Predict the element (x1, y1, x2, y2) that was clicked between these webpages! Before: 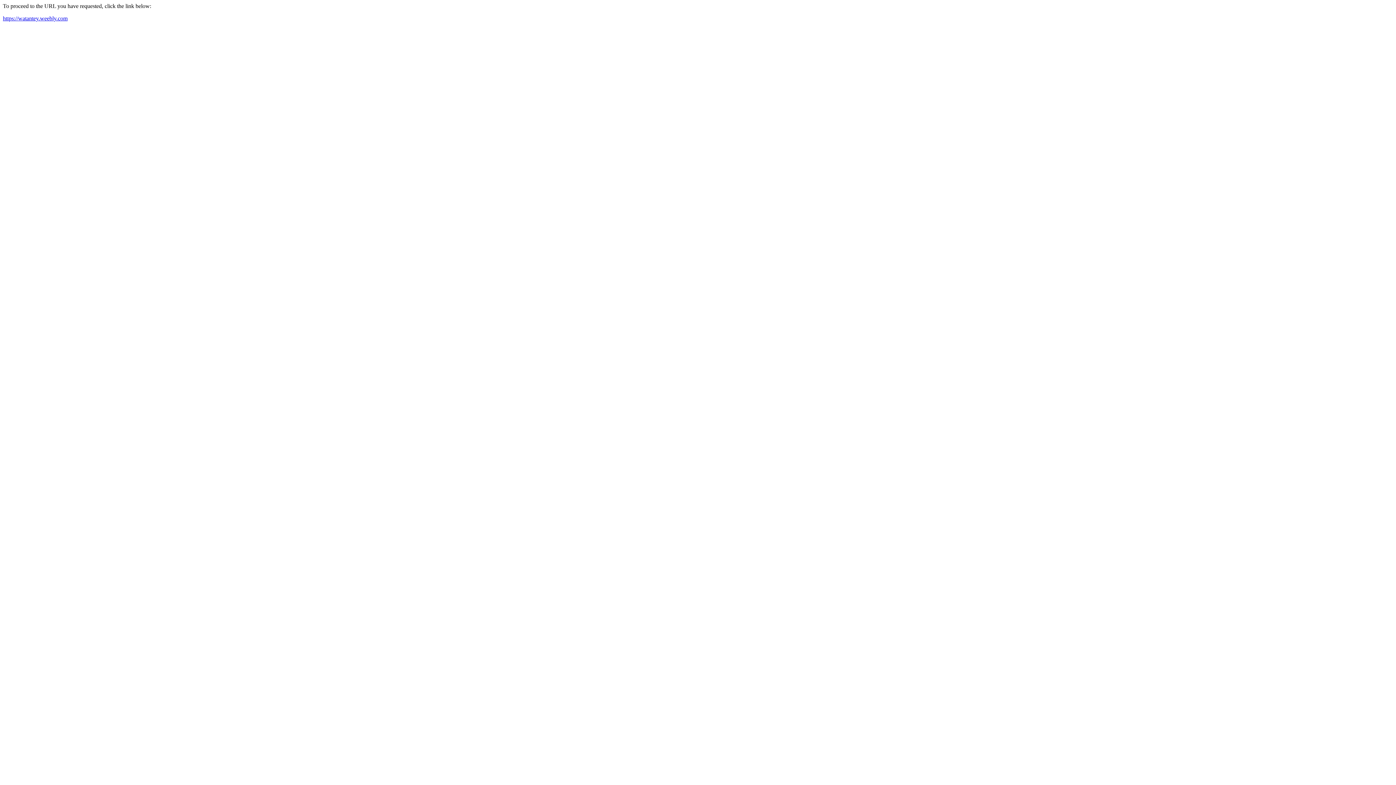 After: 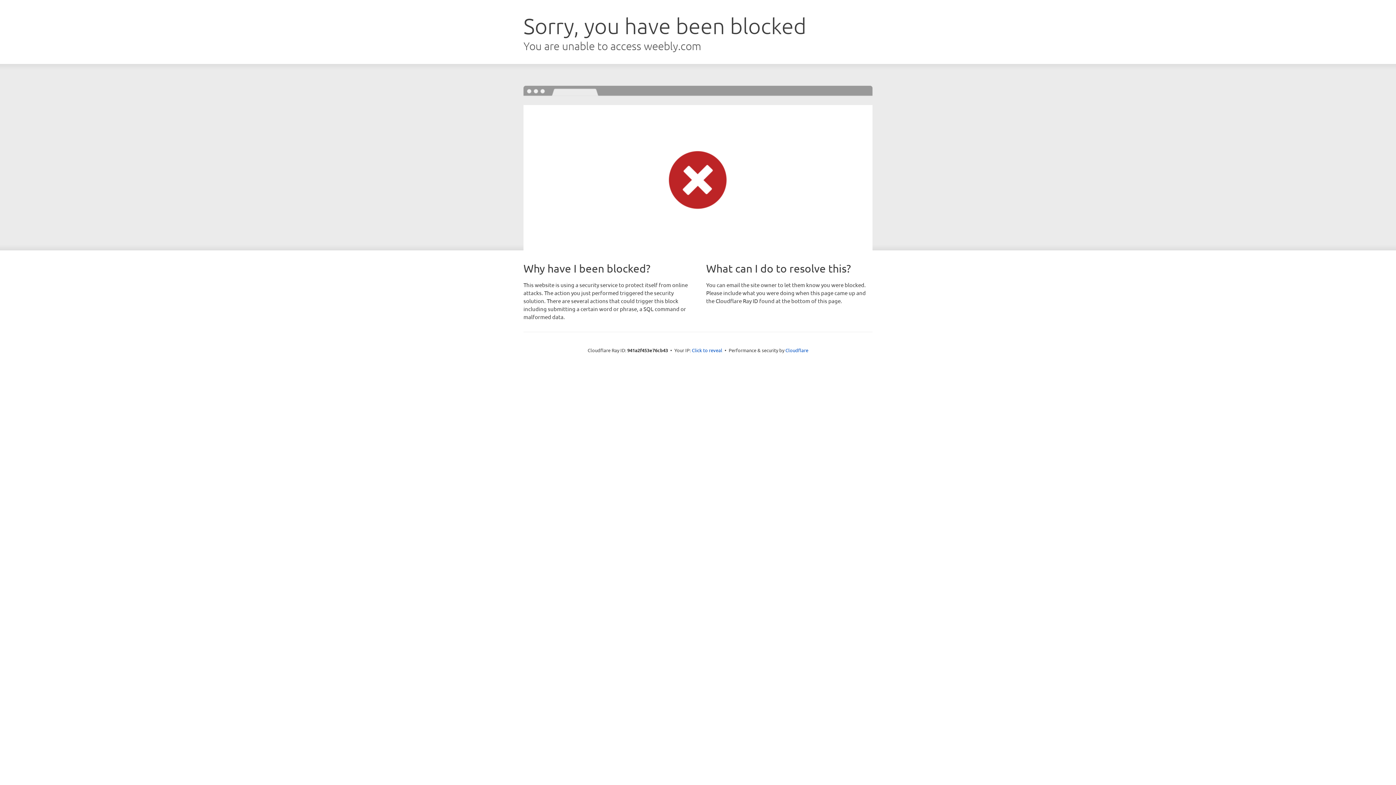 Action: label: https://watantey.weebly.com bbox: (2, 15, 67, 21)